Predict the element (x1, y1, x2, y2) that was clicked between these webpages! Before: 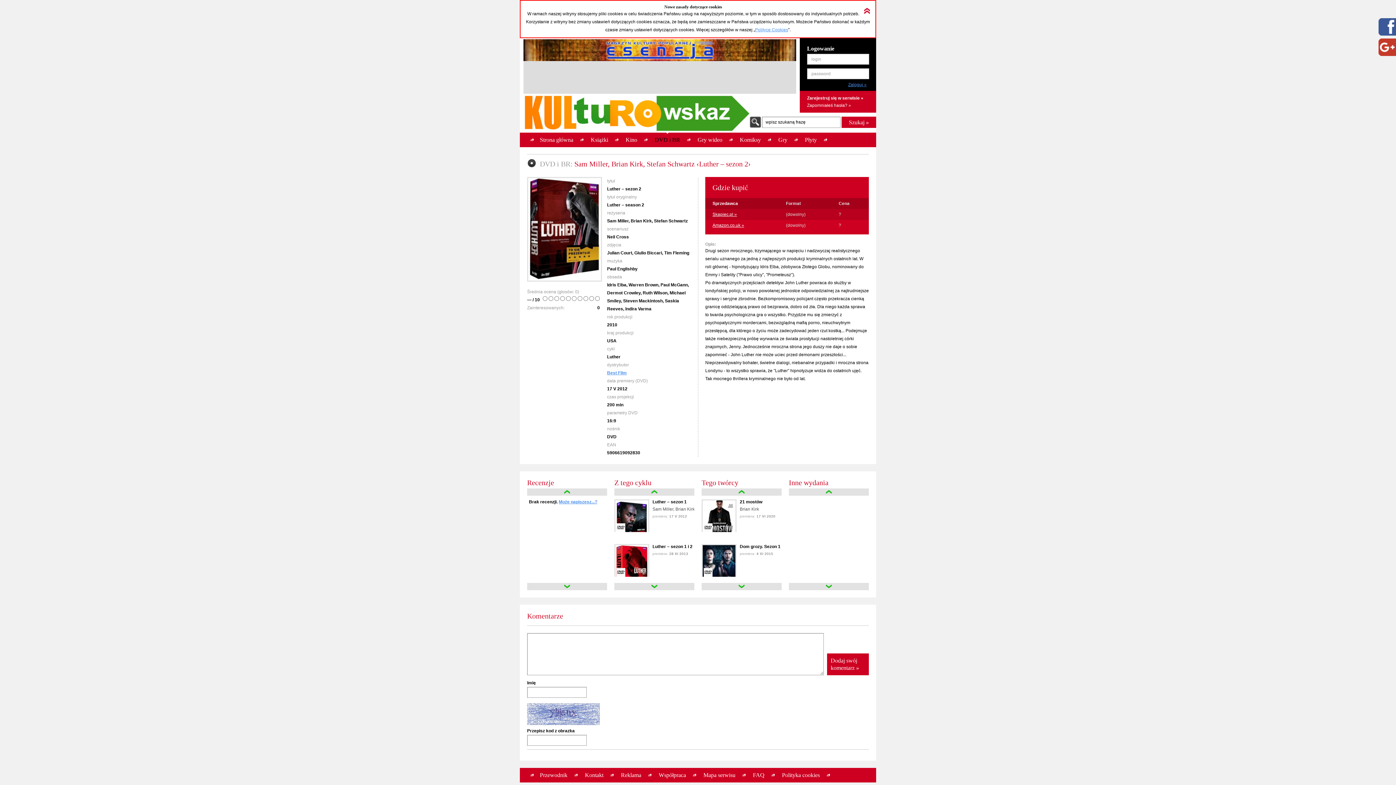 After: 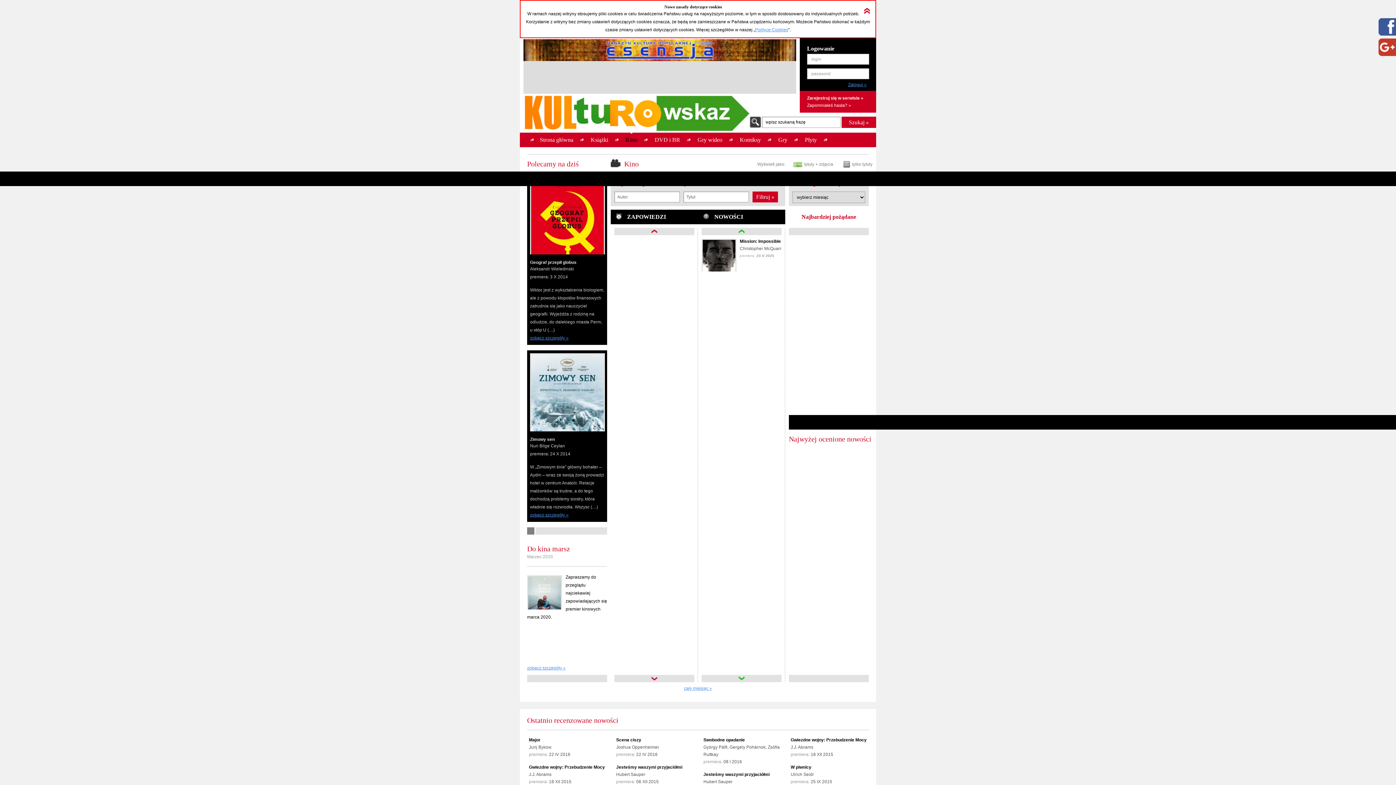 Action: label: Kino bbox: (622, 132, 641, 147)